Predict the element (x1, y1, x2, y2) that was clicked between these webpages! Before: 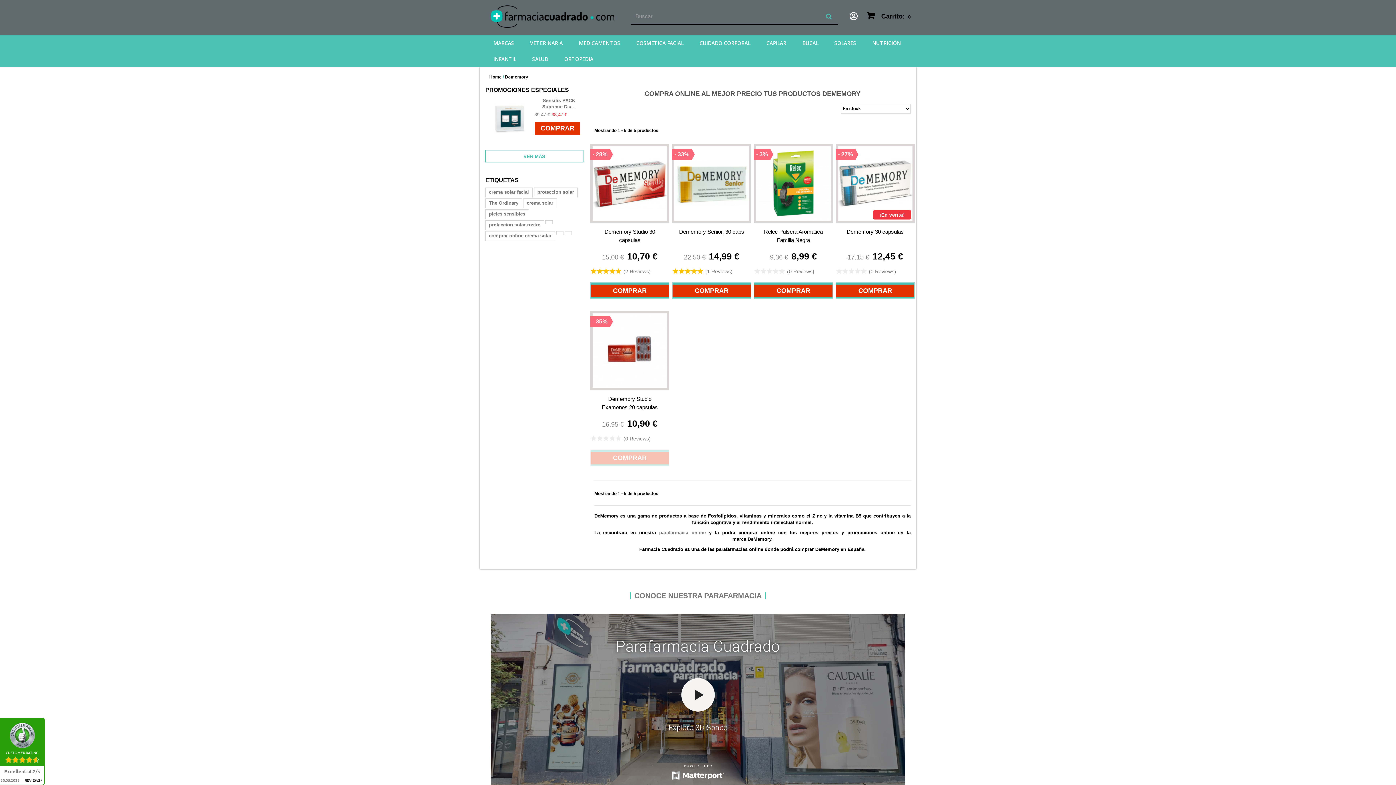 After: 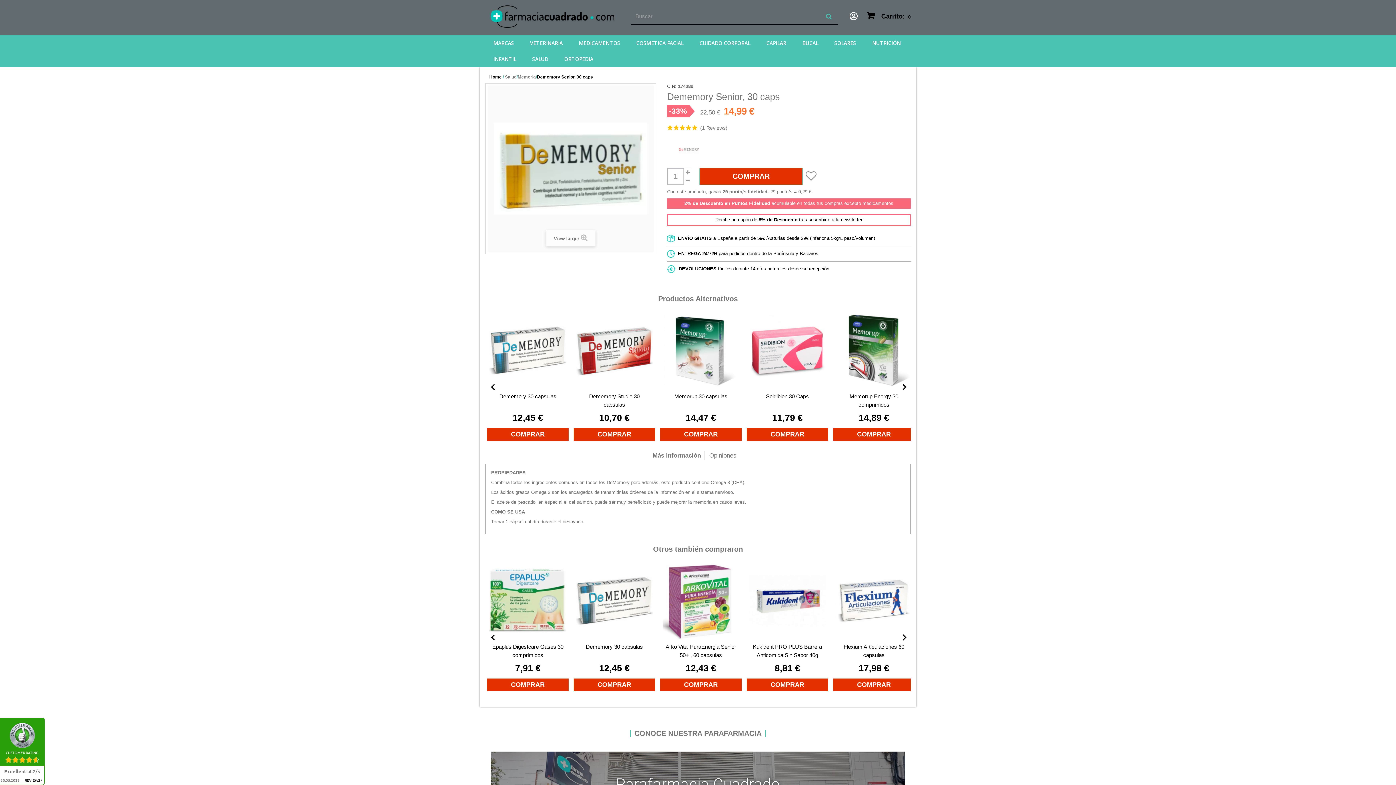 Action: label: Dememory Senior, 30 caps bbox: (679, 228, 744, 234)